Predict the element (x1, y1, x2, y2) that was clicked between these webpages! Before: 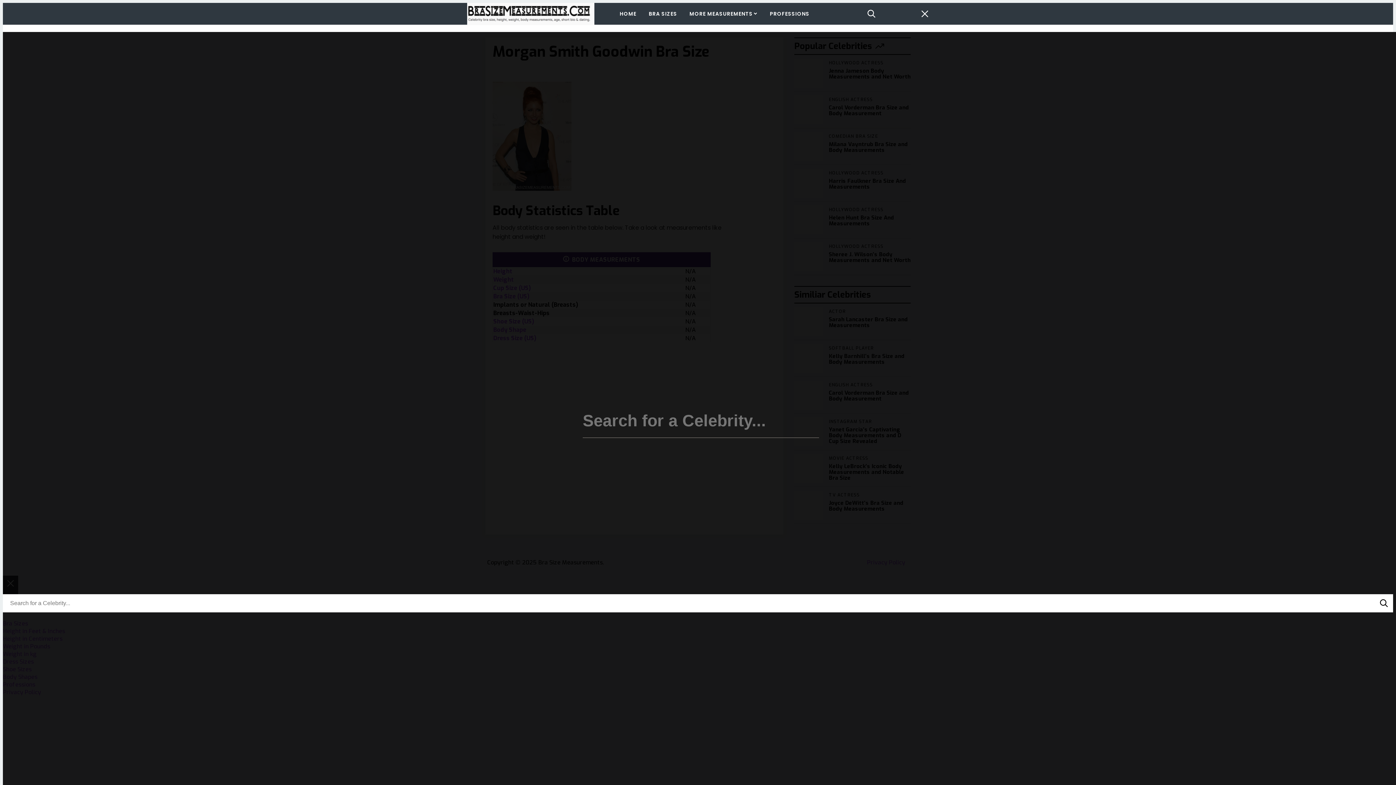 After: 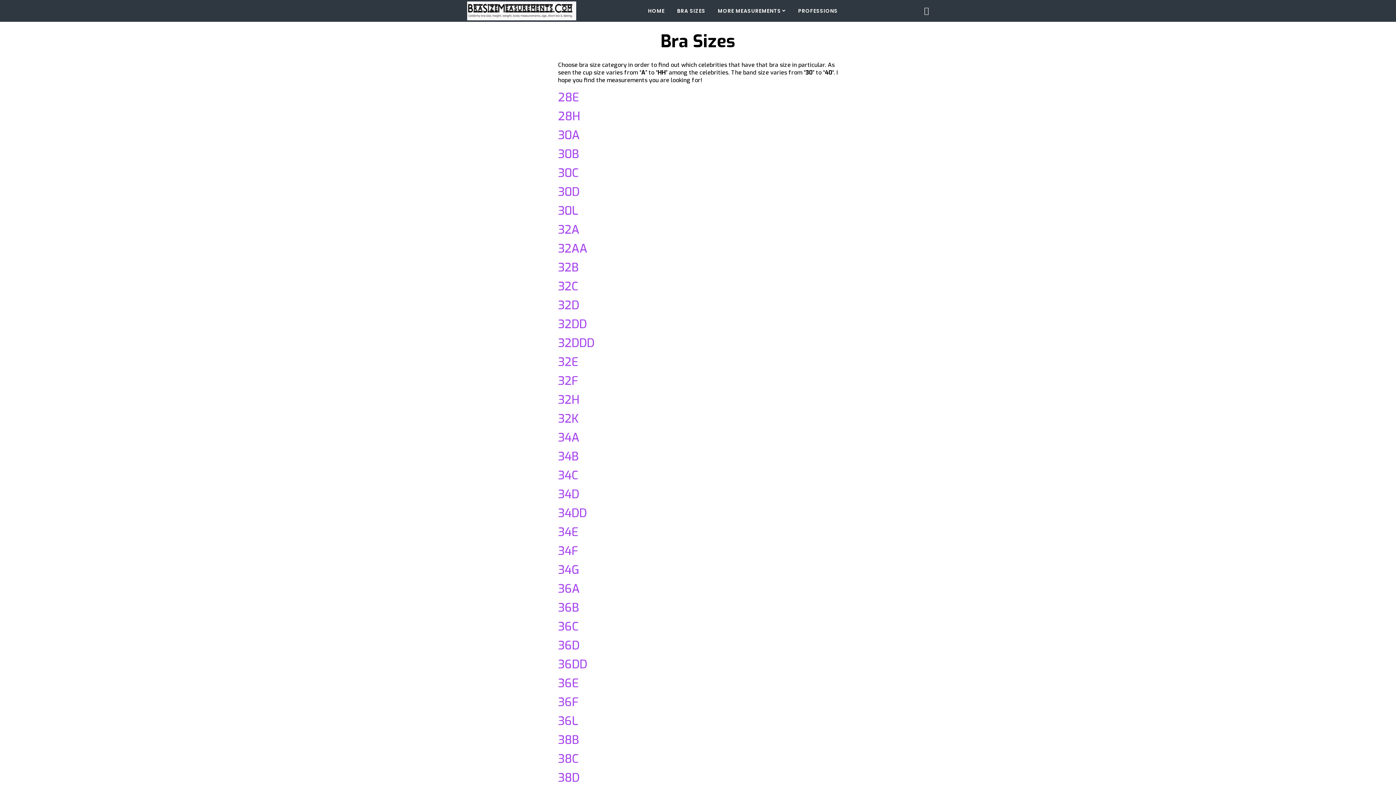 Action: label: BRA SIZES bbox: (648, 2, 677, 24)